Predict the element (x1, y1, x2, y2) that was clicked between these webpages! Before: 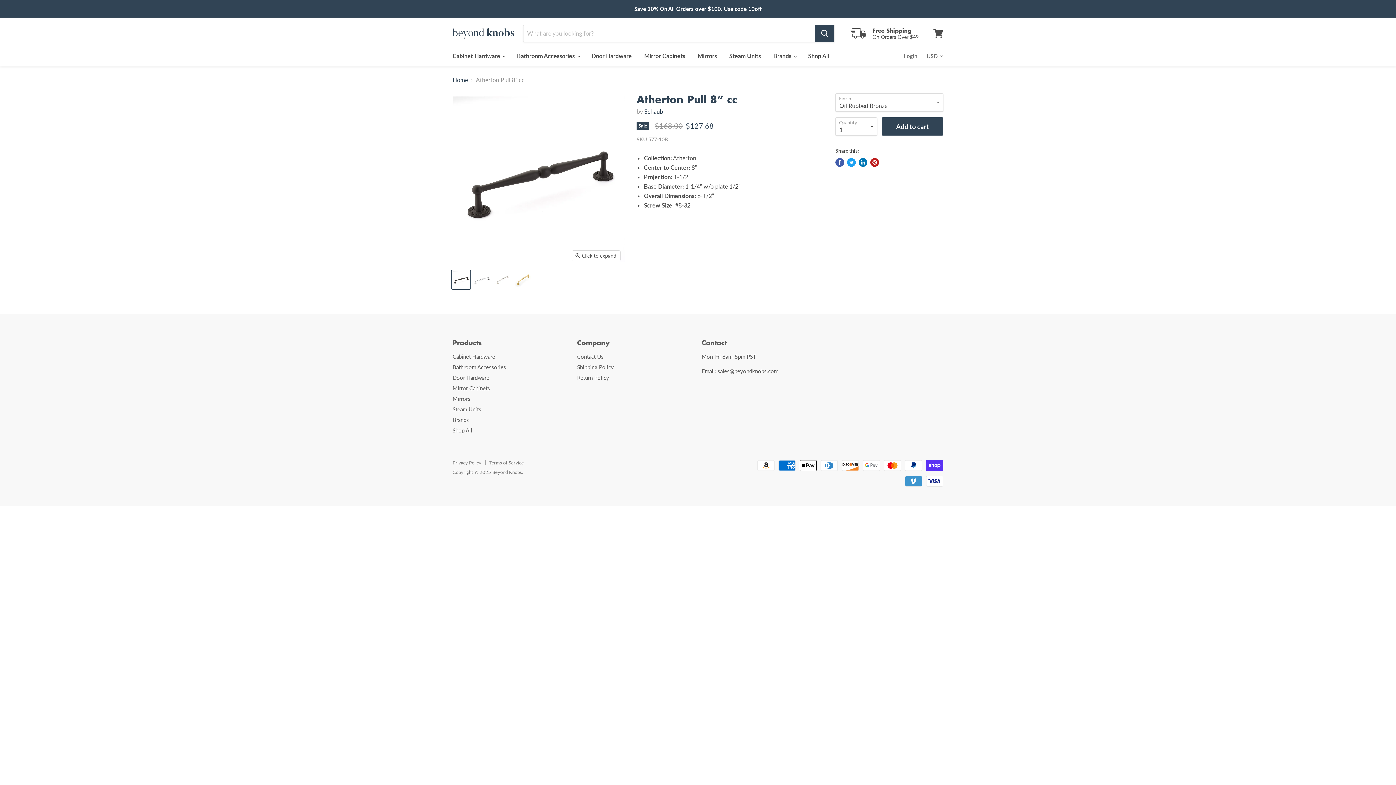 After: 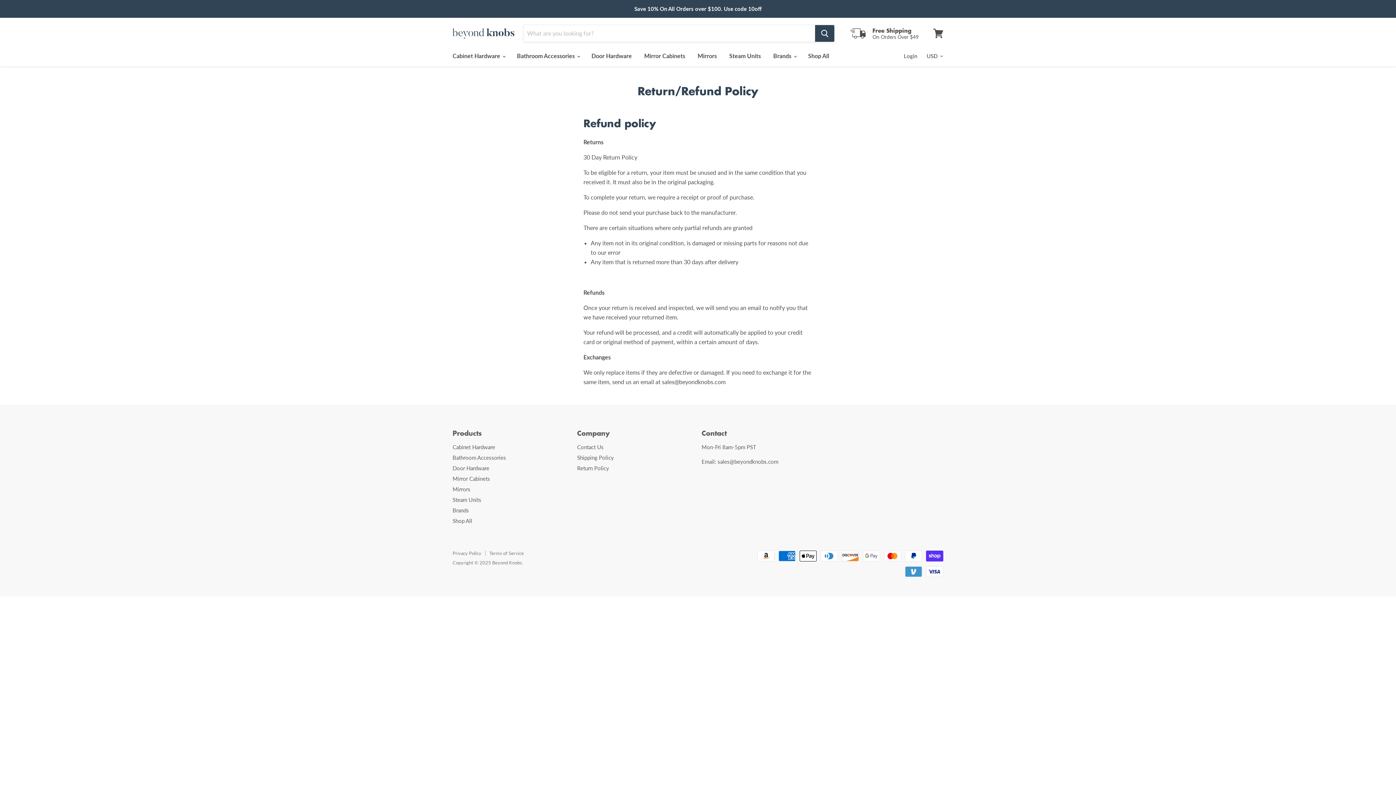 Action: label: Return Policy bbox: (577, 374, 609, 380)